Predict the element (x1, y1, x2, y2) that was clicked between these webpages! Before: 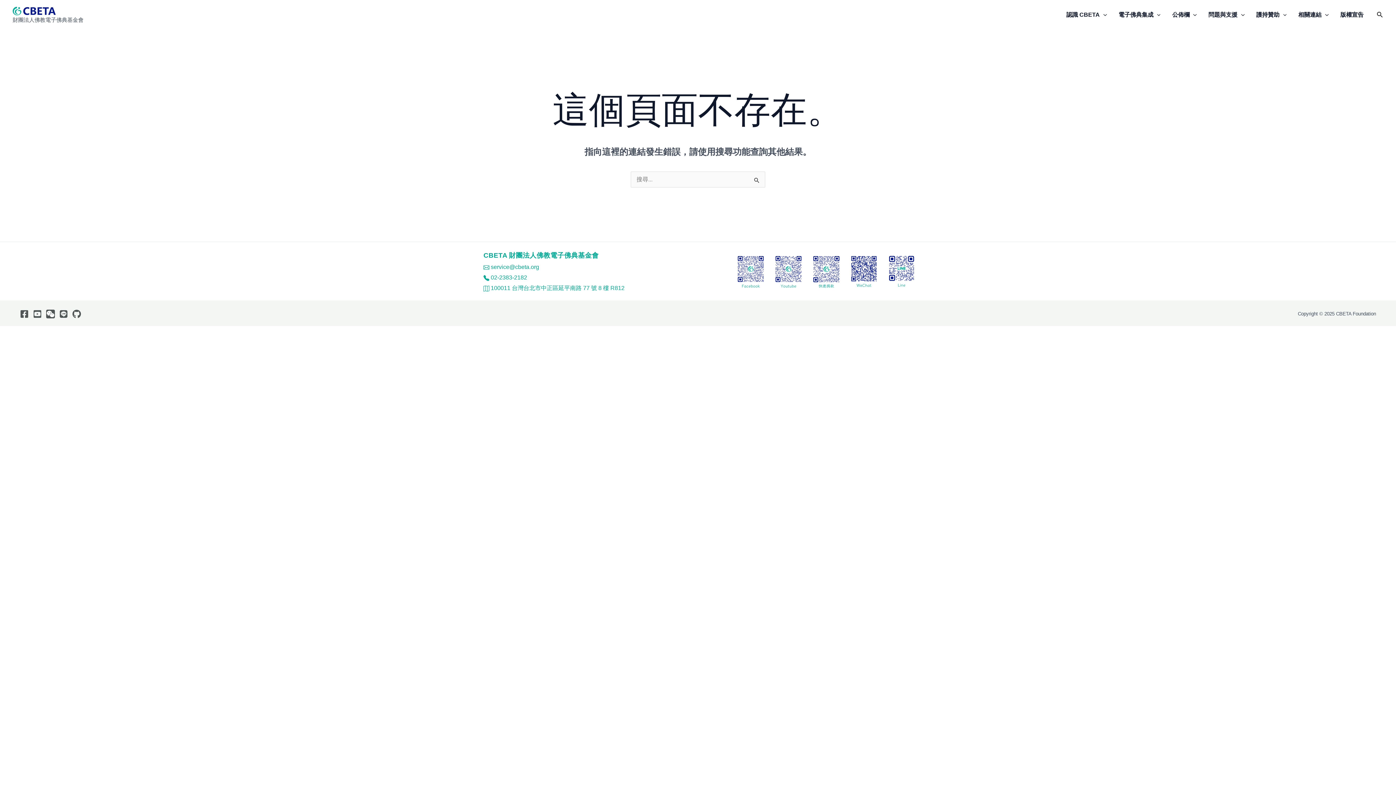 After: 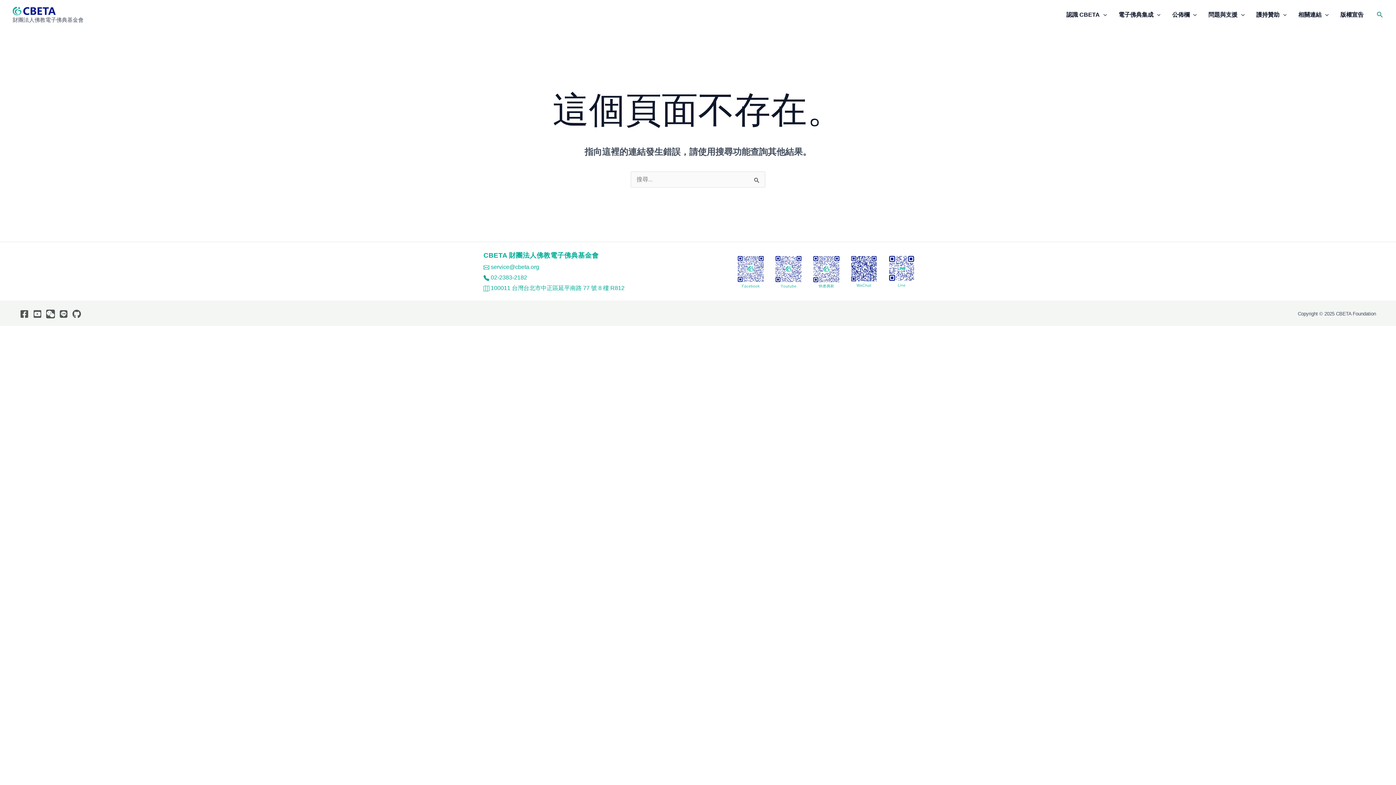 Action: bbox: (1377, 10, 1383, 19) label: Search button